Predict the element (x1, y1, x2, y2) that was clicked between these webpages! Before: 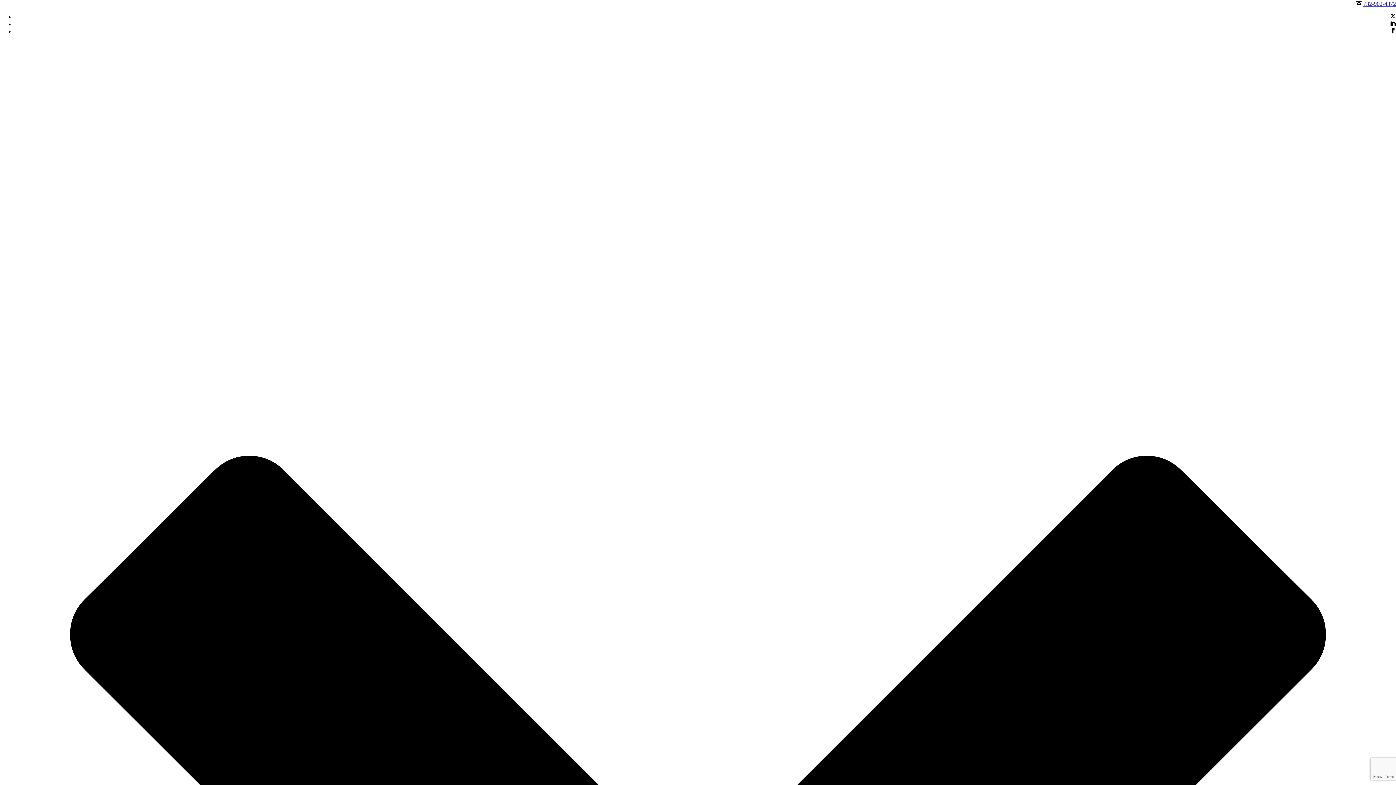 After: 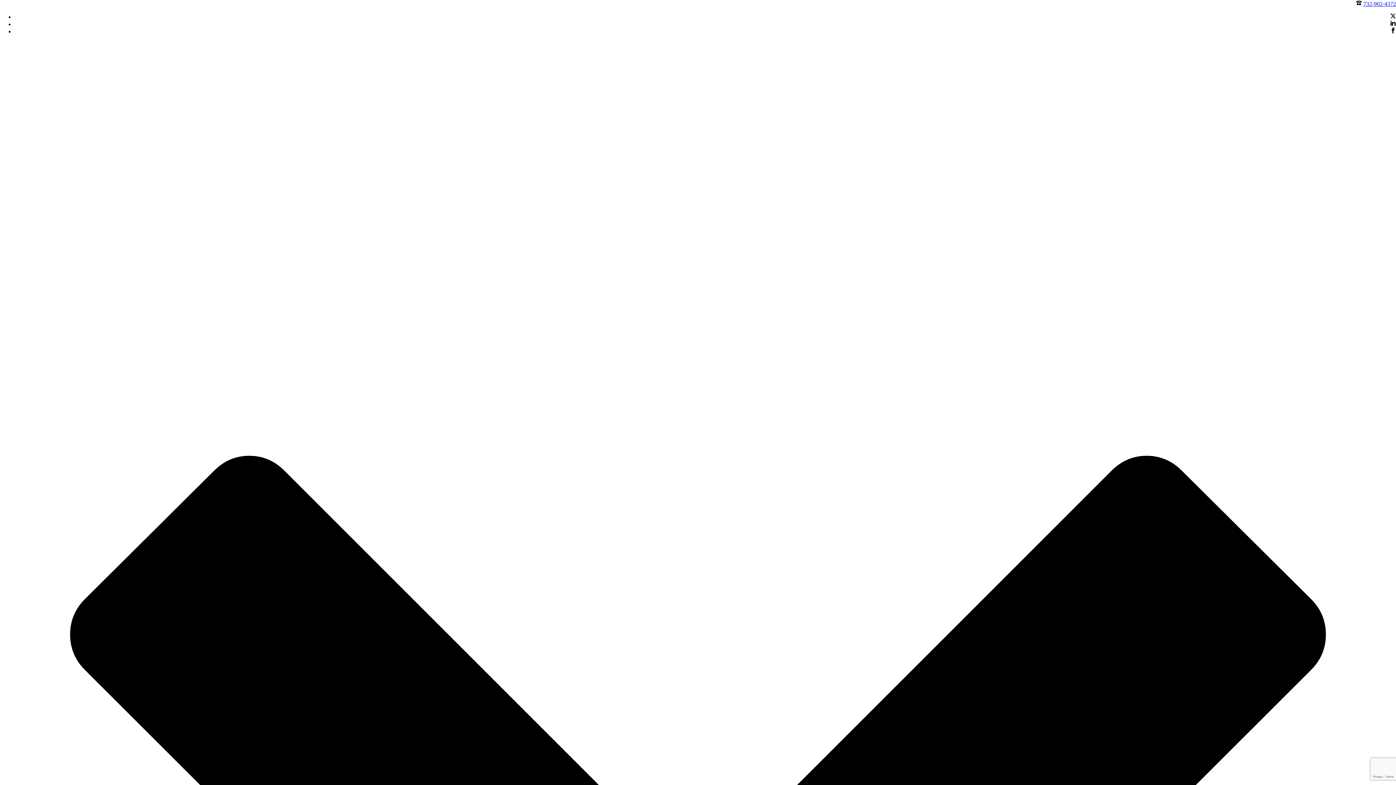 Action: bbox: (1390, 21, 1396, 27)